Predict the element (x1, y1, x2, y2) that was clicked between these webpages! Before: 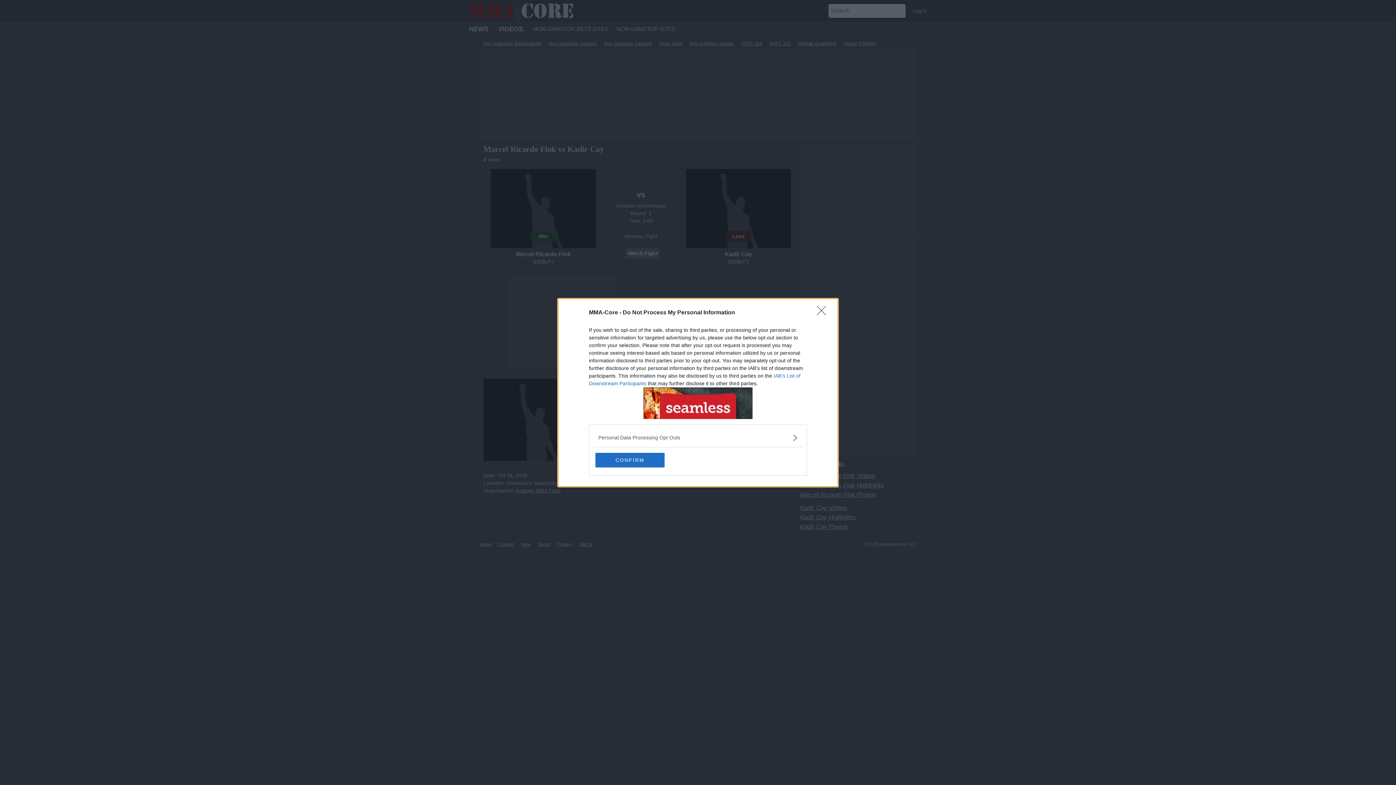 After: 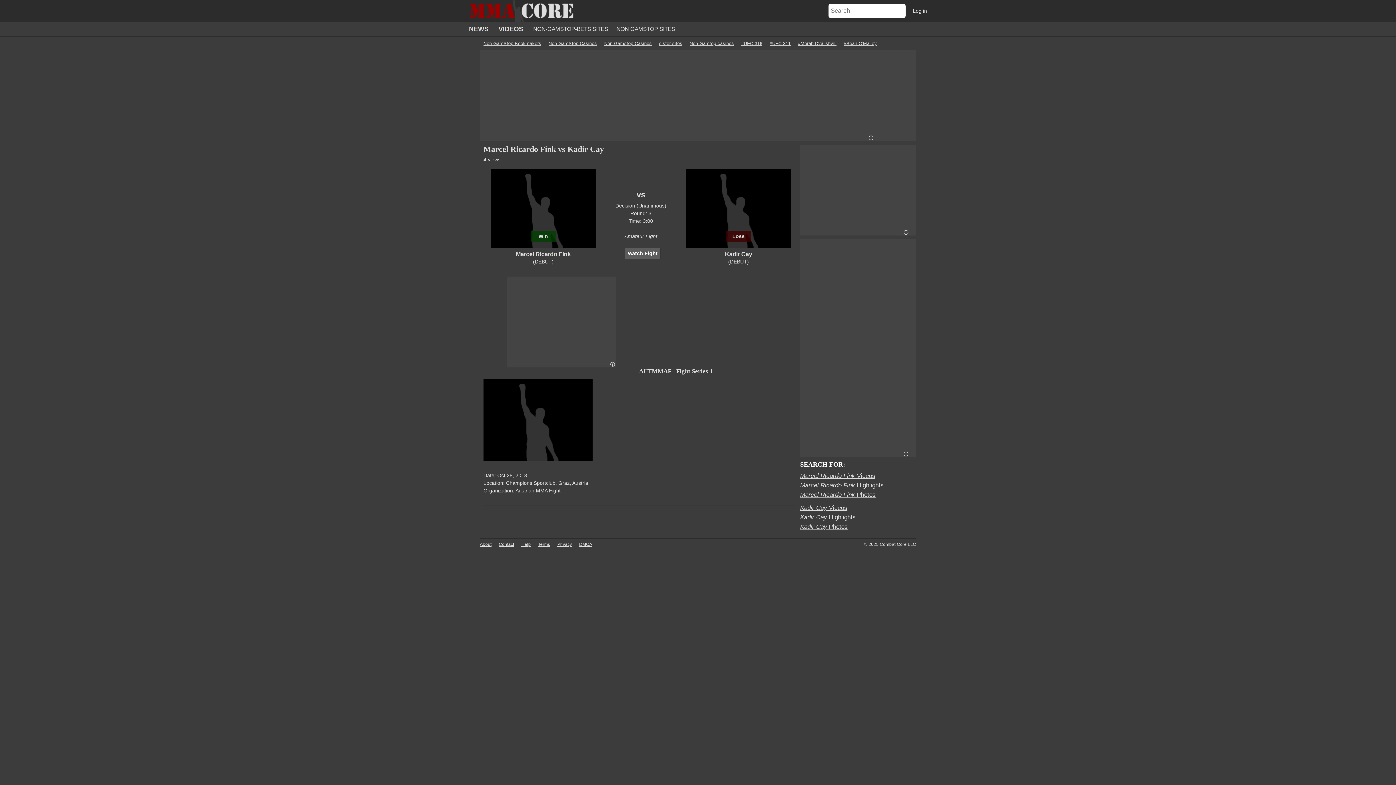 Action: label: Close bbox: (817, 306, 830, 319)